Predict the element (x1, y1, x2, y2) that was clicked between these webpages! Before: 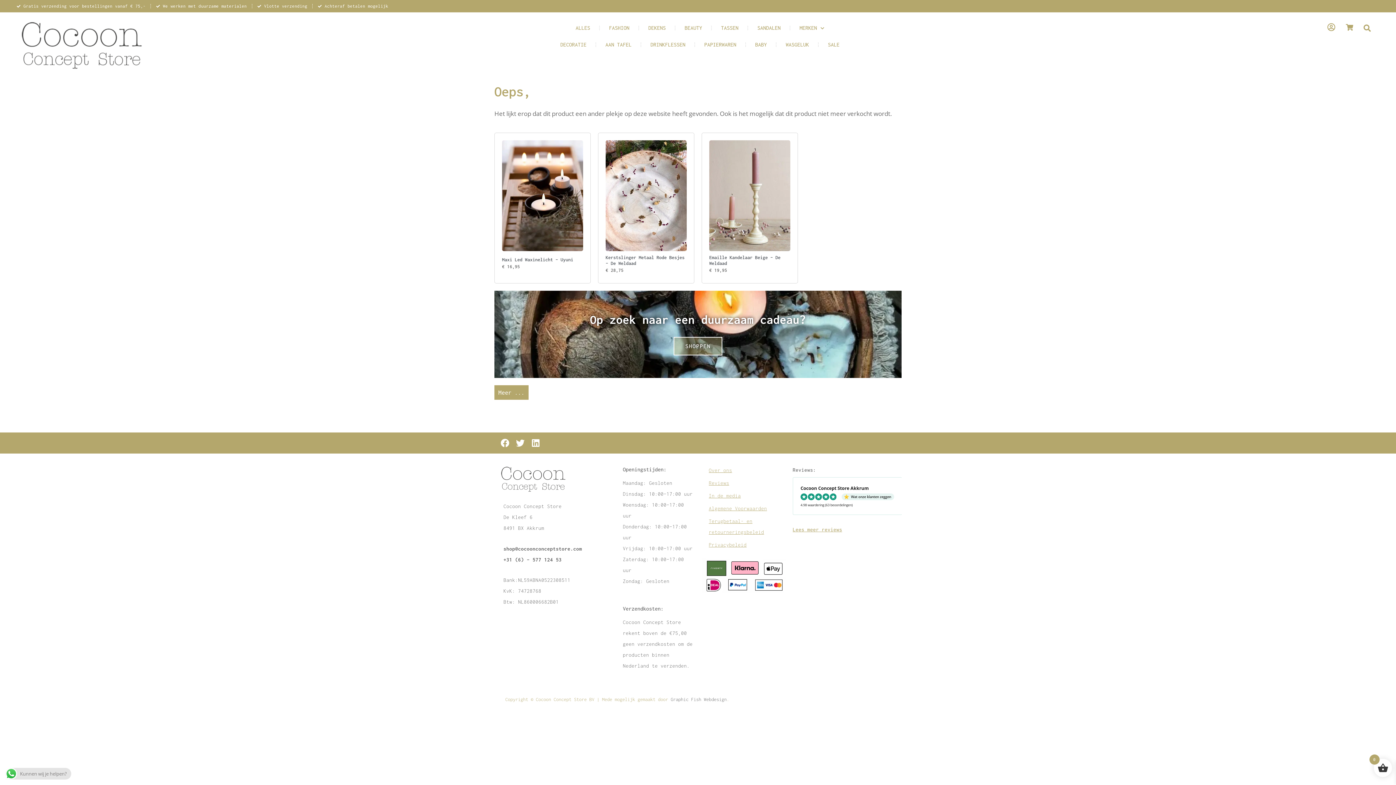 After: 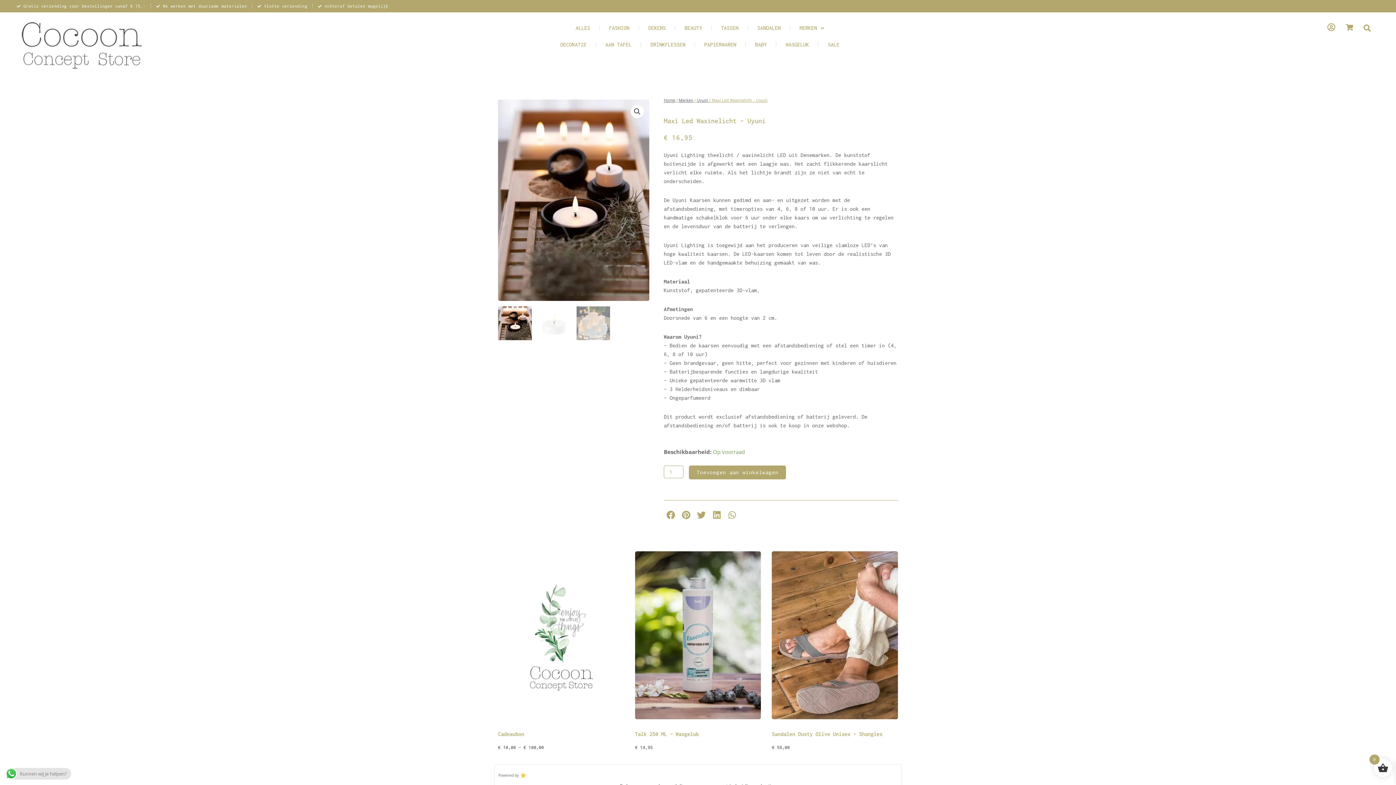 Action: label: Maxi Led Waxinelicht – Uyuni bbox: (502, 257, 583, 263)